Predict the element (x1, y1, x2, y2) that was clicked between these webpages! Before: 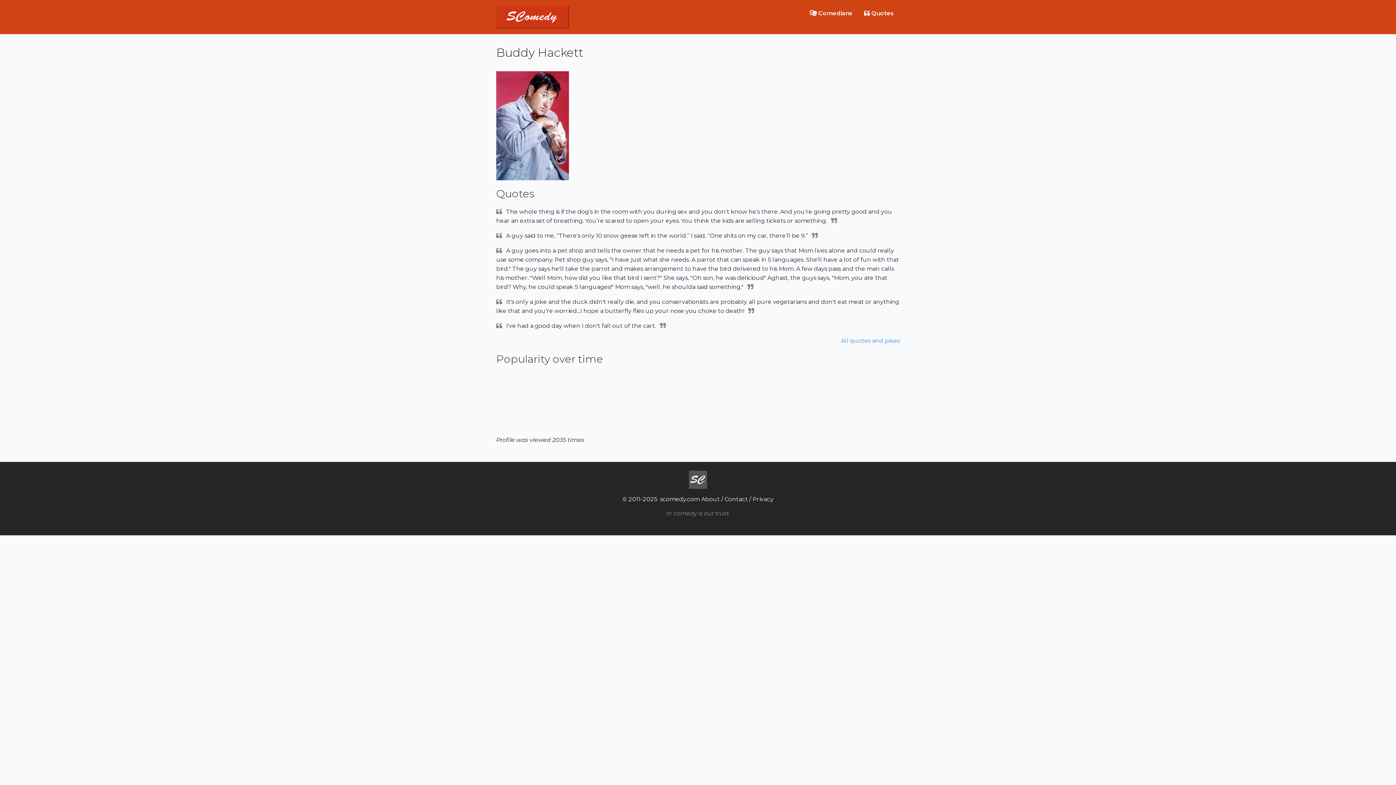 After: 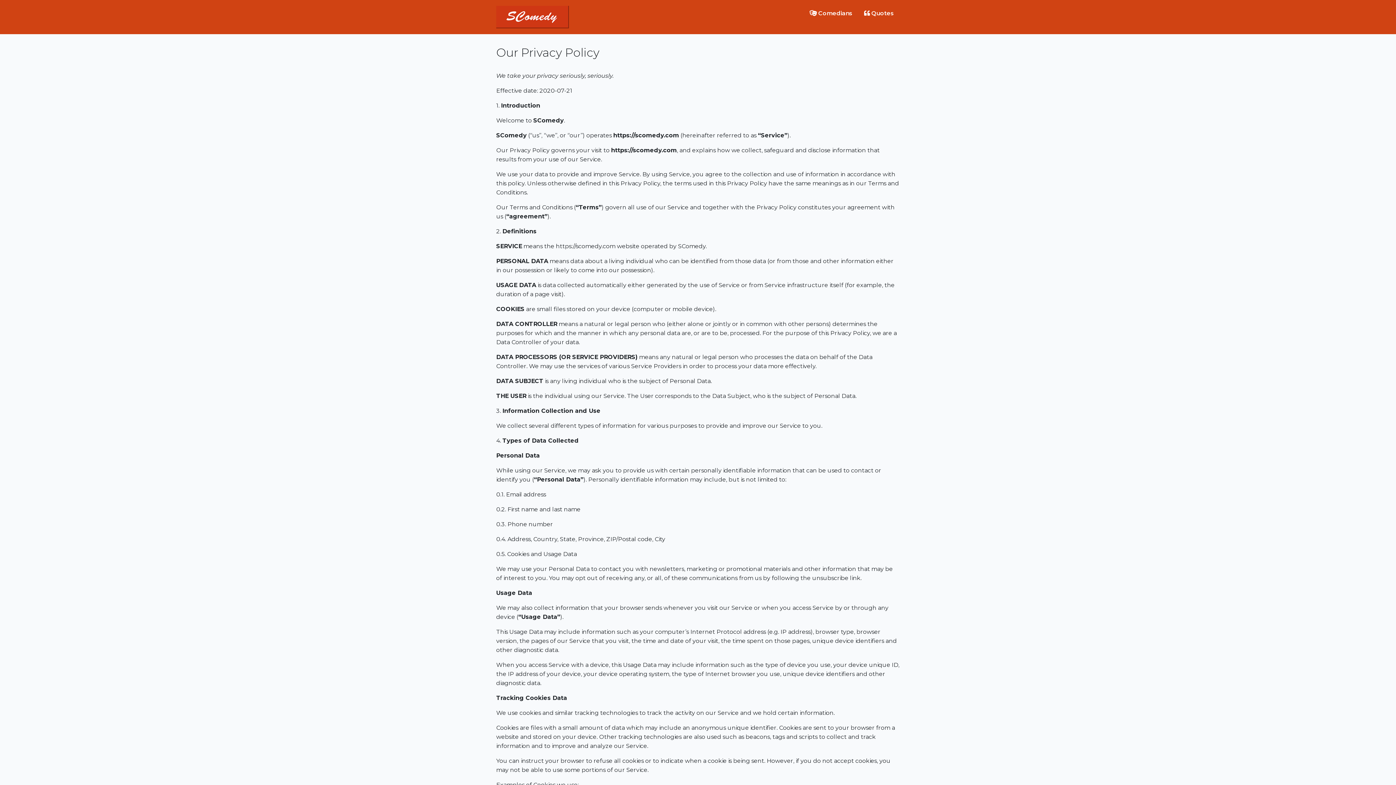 Action: label: Privacy bbox: (752, 495, 773, 502)